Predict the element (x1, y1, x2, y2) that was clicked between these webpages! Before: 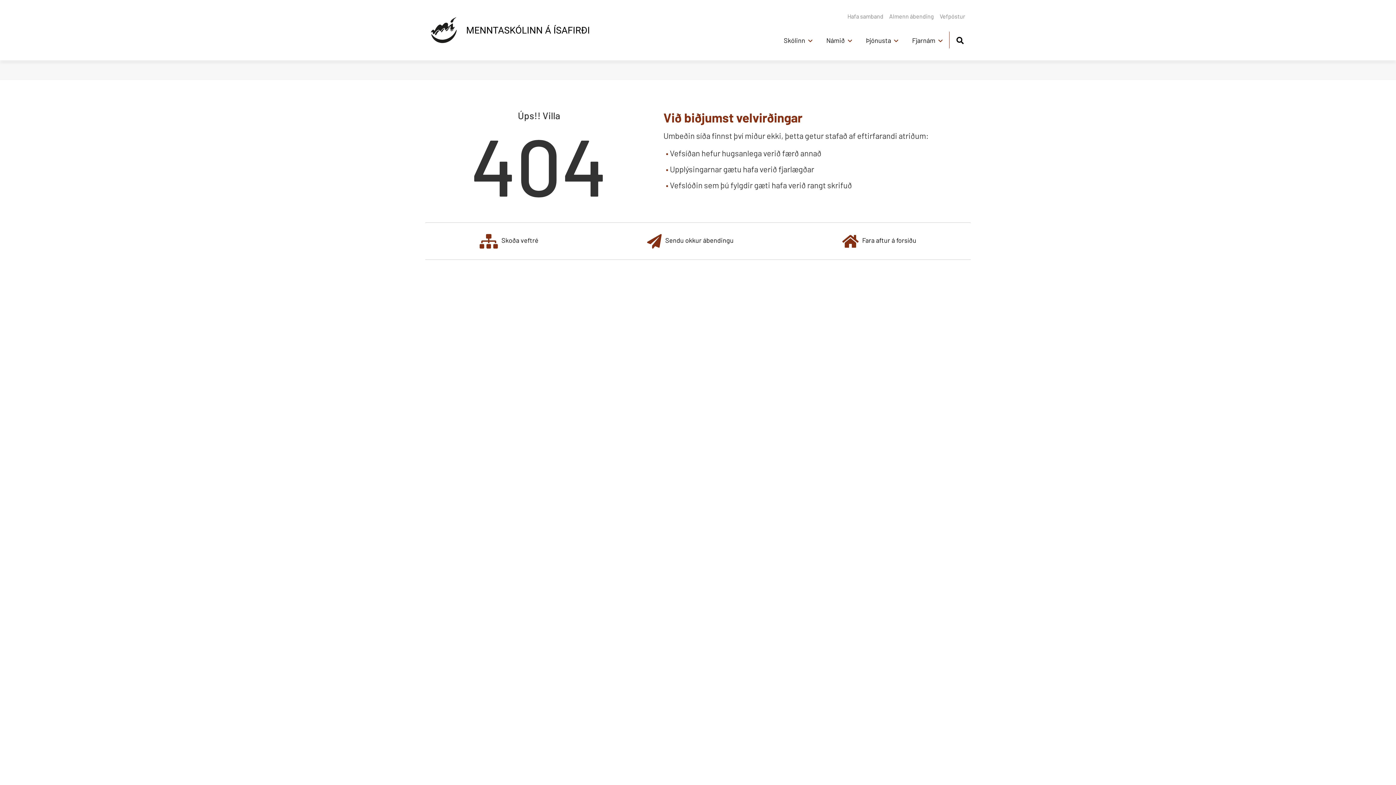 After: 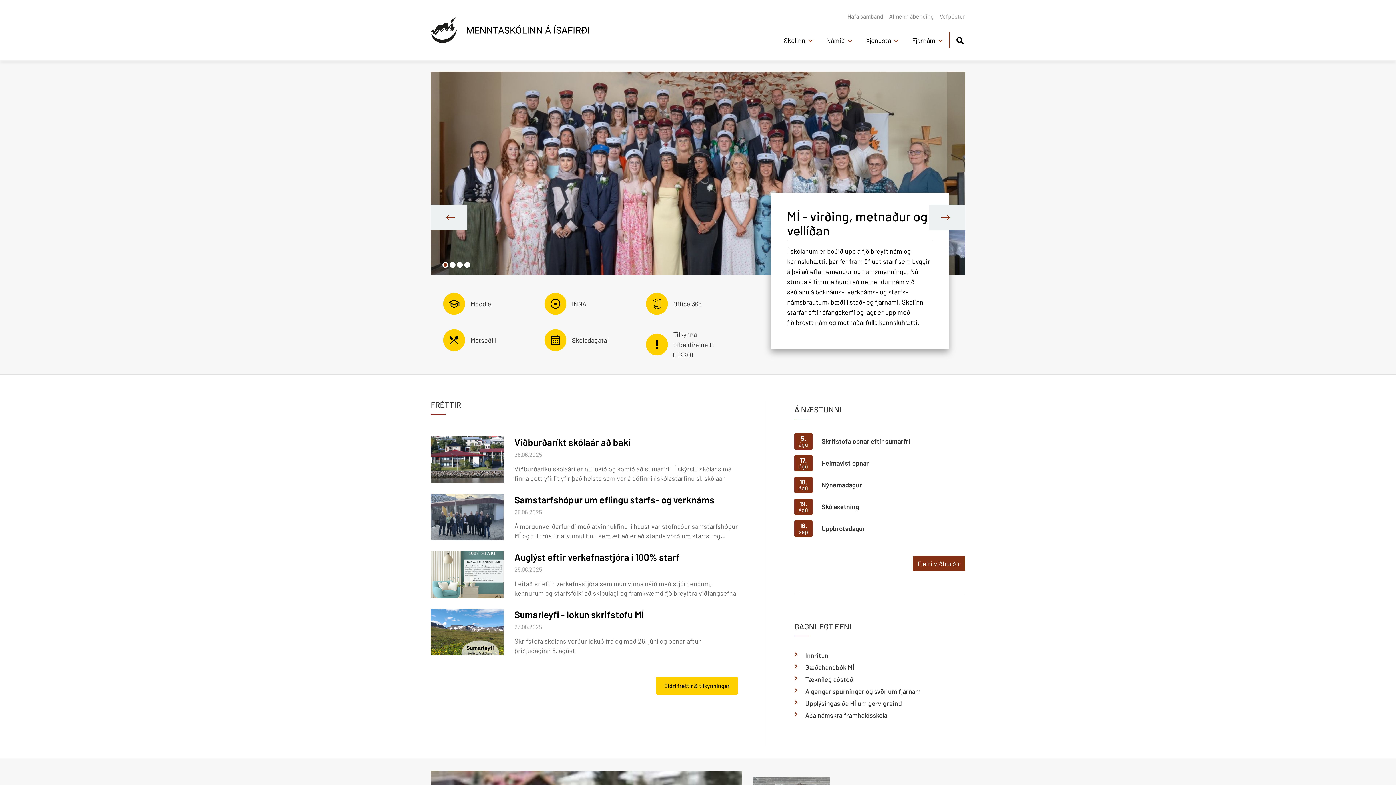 Action: label: Fara aftur á forsíðu bbox: (842, 233, 916, 248)